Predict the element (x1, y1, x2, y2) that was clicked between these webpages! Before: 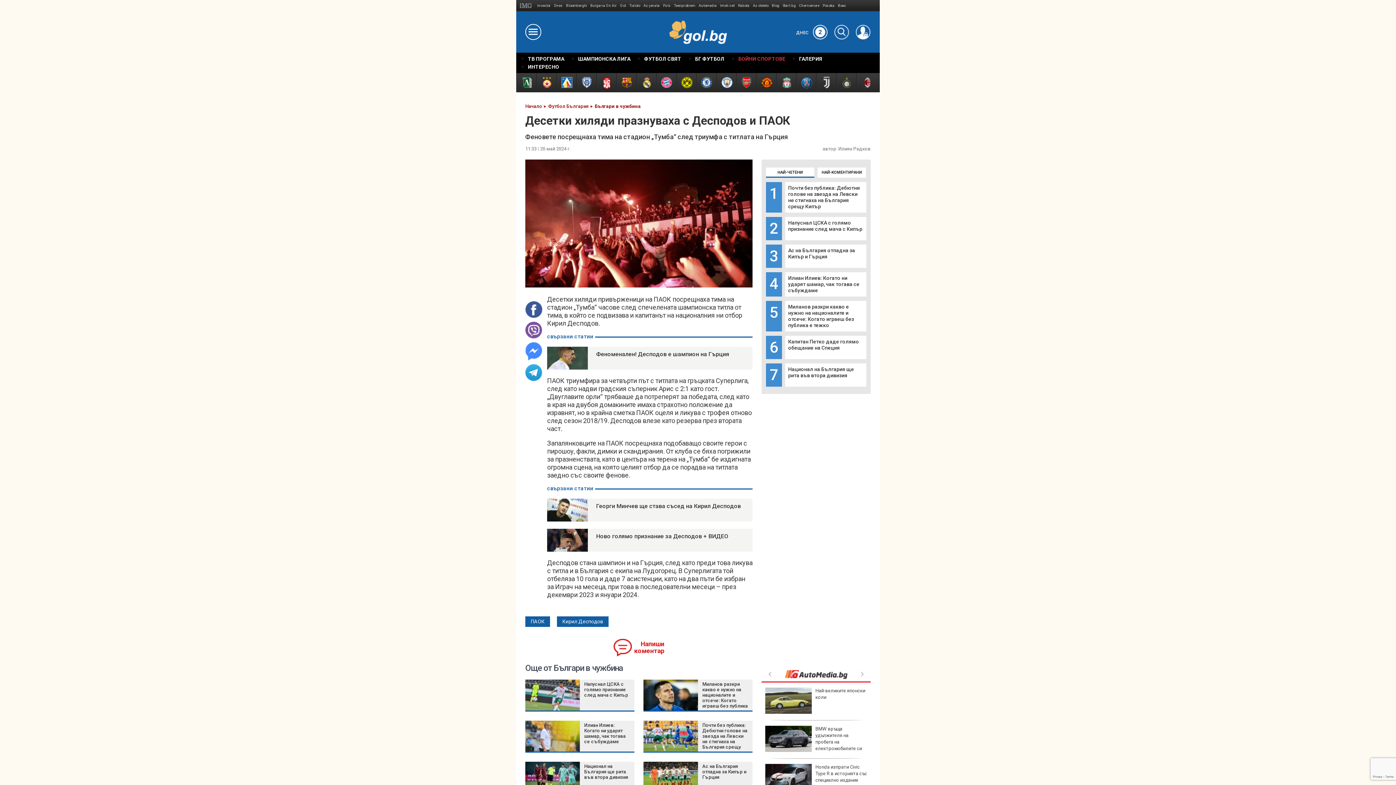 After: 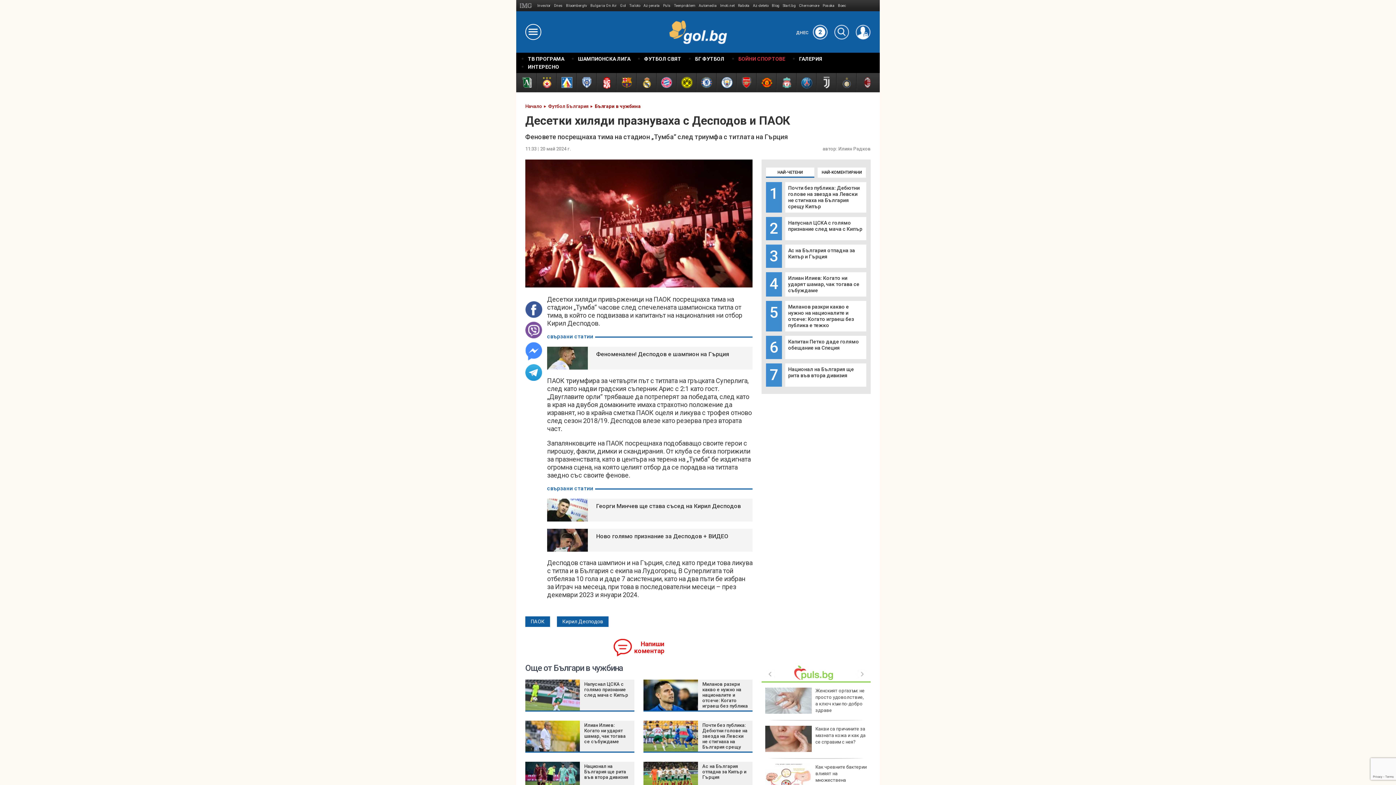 Action: bbox: (838, 0, 846, 11) label: Boec